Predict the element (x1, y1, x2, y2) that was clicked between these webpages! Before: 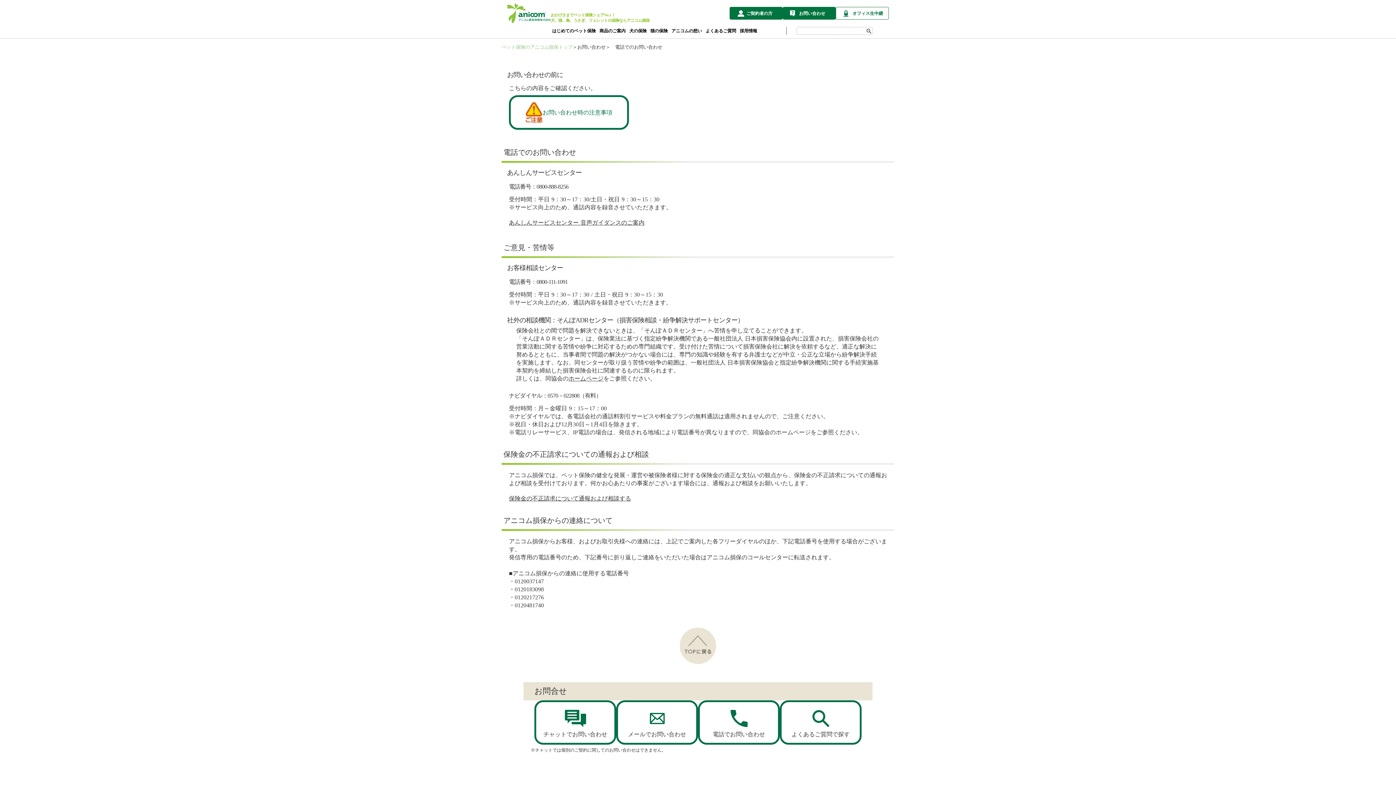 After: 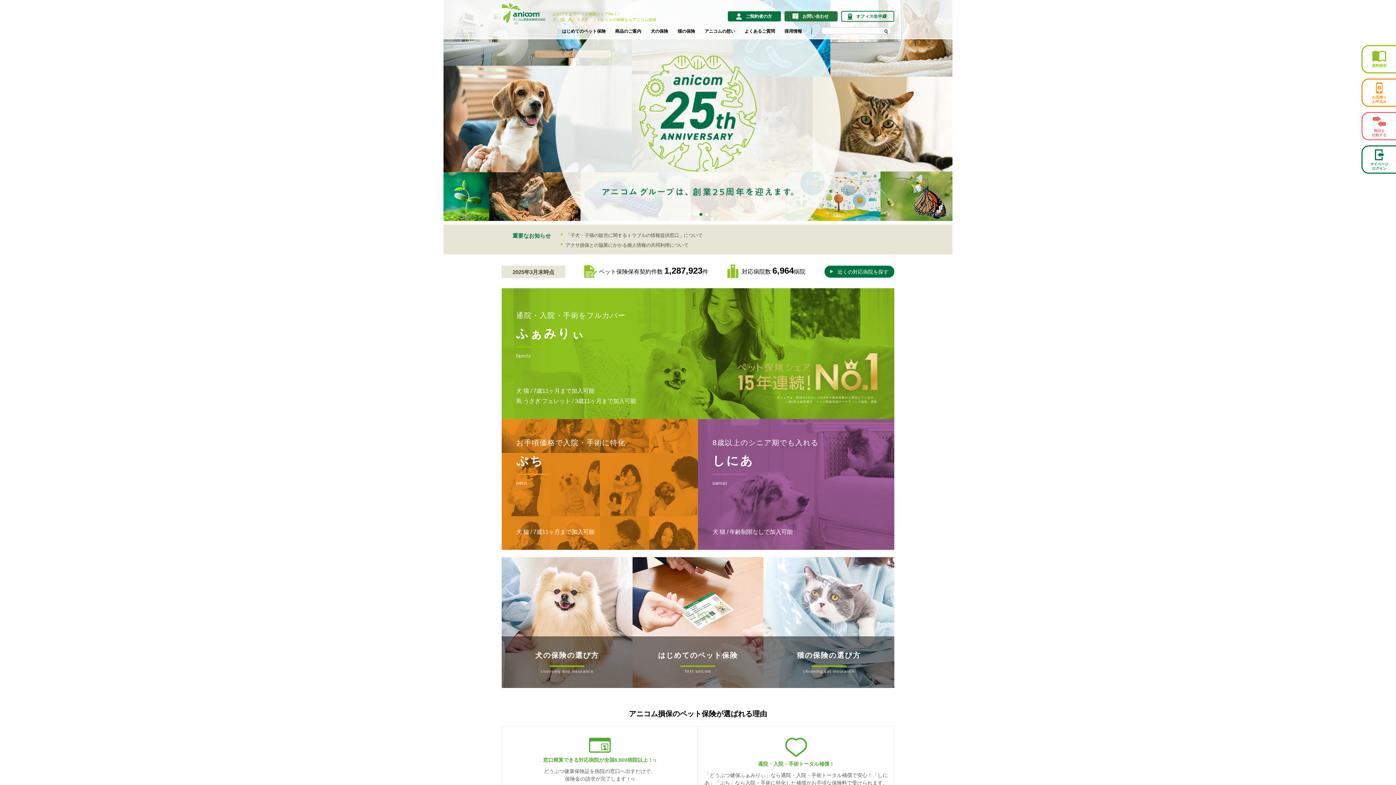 Action: bbox: (507, 3, 550, 23)